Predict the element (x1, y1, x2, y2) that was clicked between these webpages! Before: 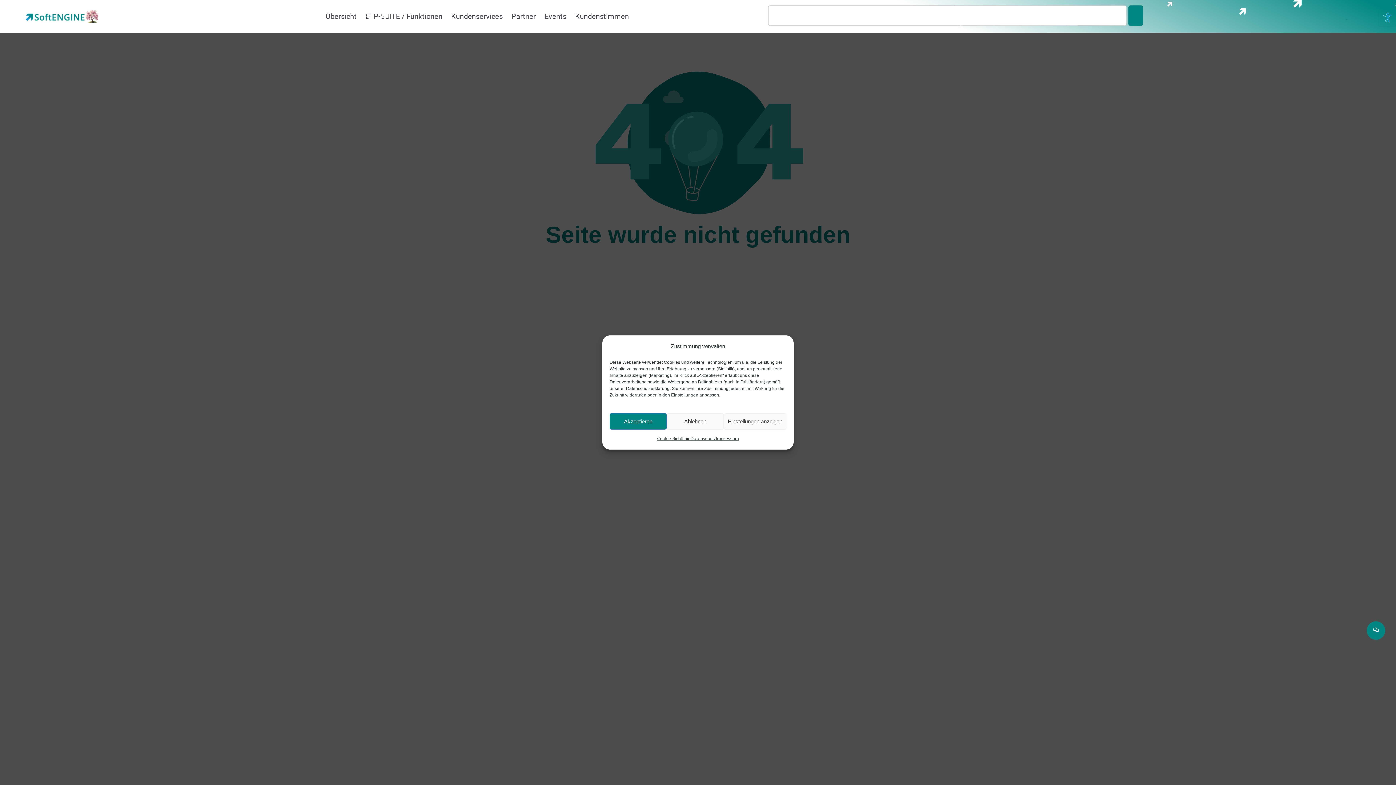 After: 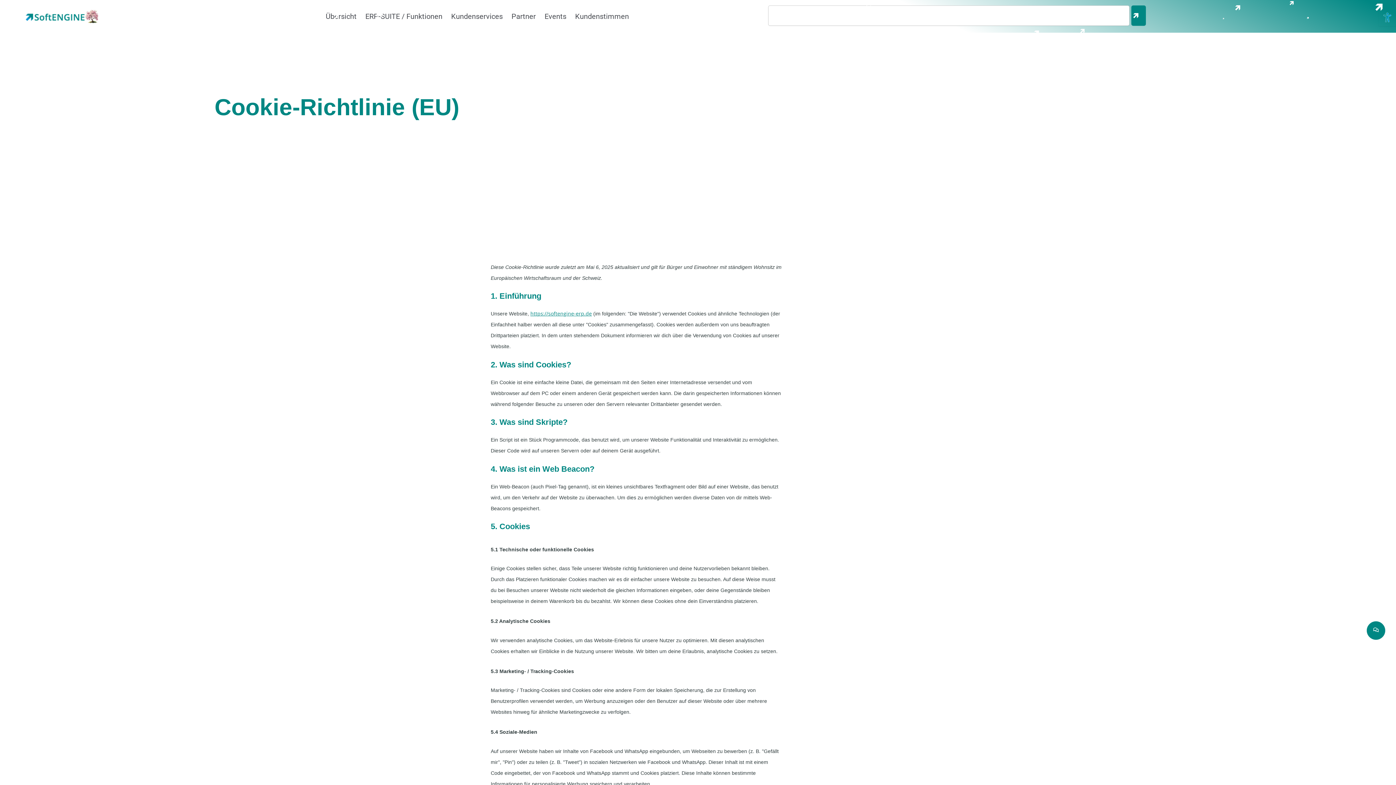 Action: label: Cookie-Richtlinie bbox: (657, 433, 690, 444)